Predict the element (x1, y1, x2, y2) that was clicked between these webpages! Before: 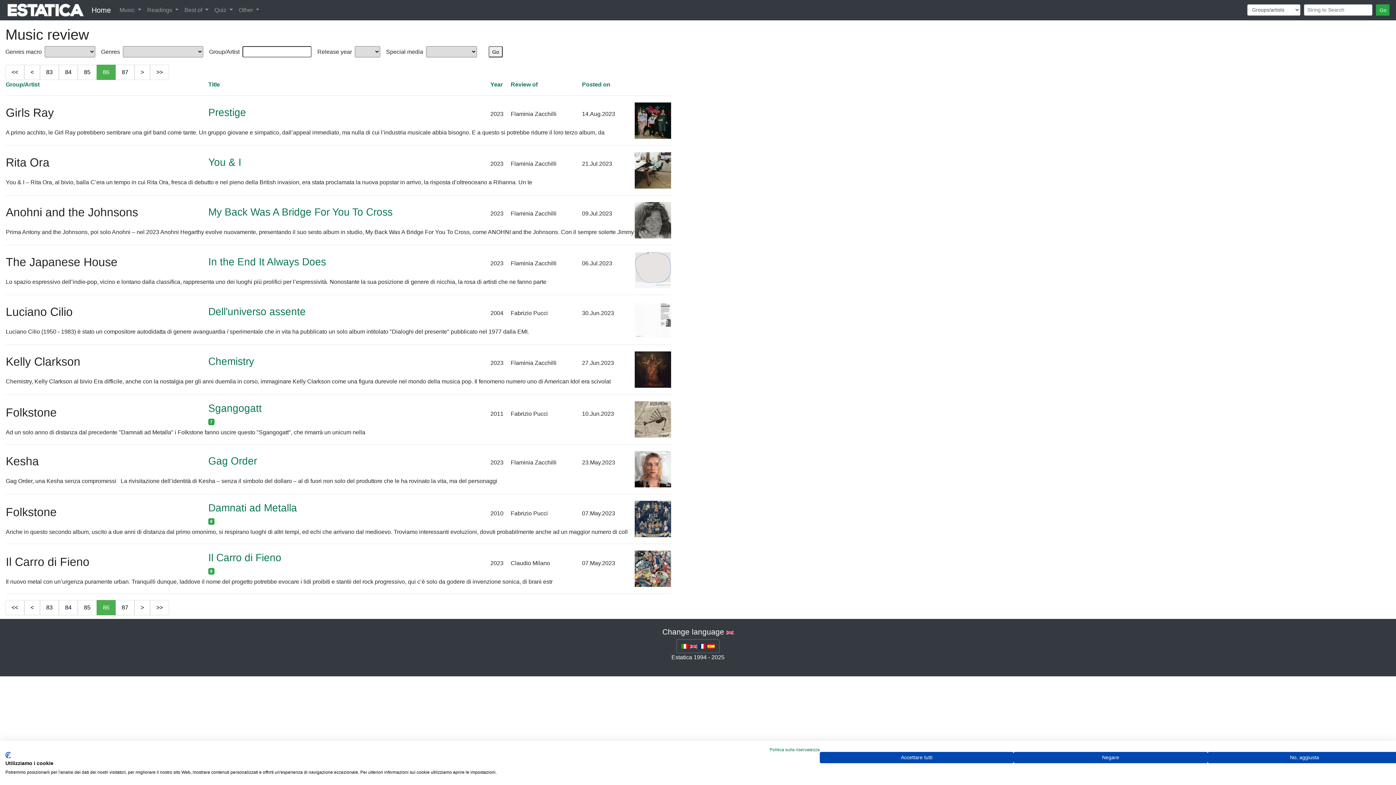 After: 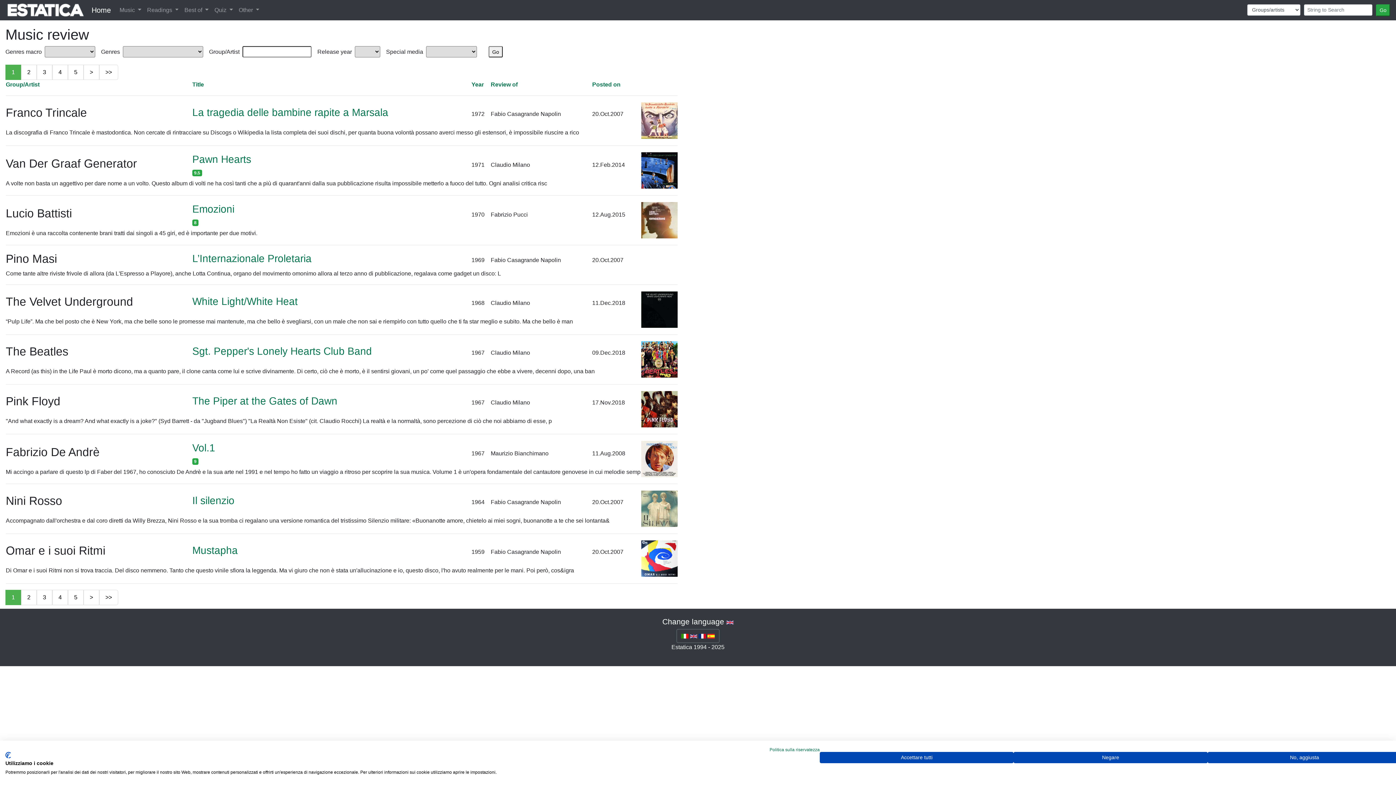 Action: bbox: (490, 81, 502, 87) label: Year